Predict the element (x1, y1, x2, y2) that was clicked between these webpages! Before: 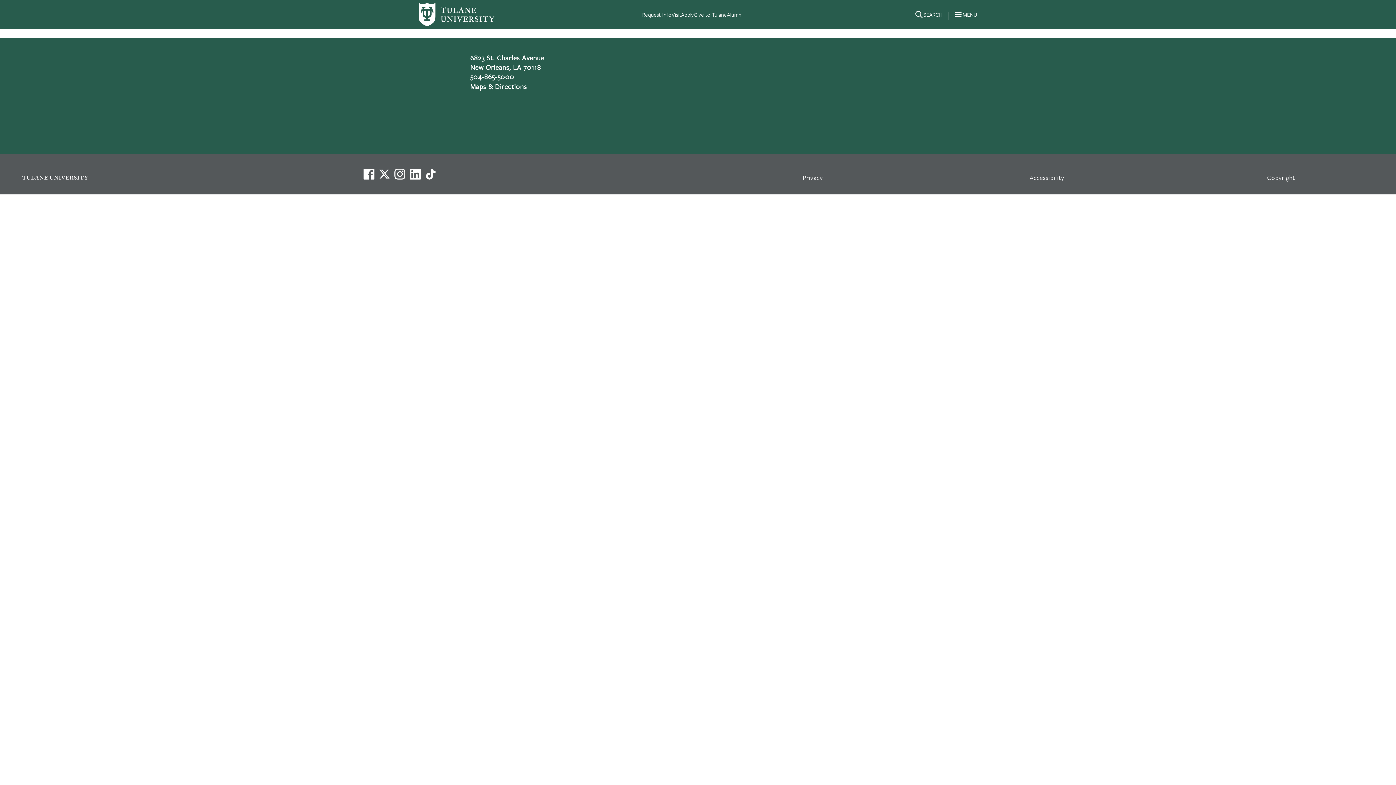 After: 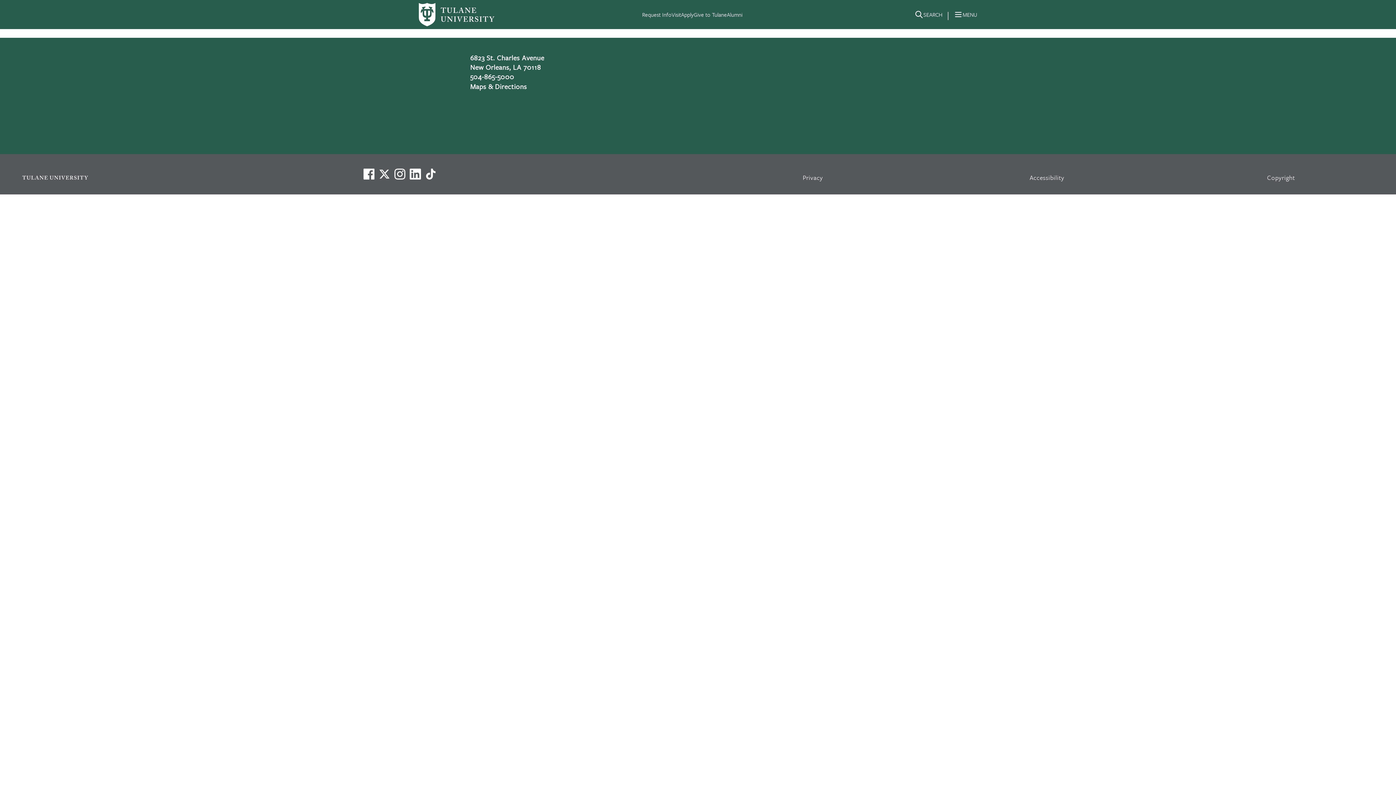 Action: label: Maps & Directions bbox: (470, 81, 527, 91)